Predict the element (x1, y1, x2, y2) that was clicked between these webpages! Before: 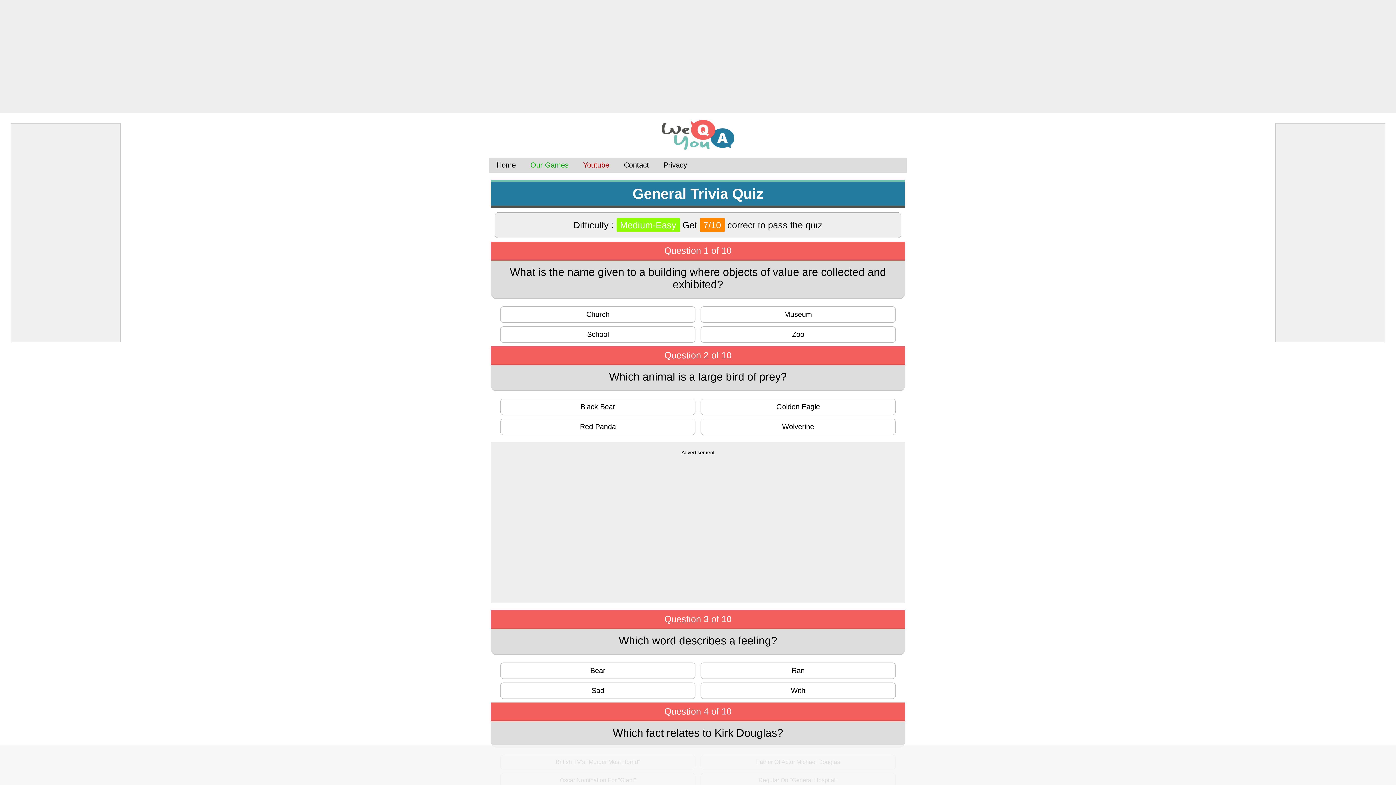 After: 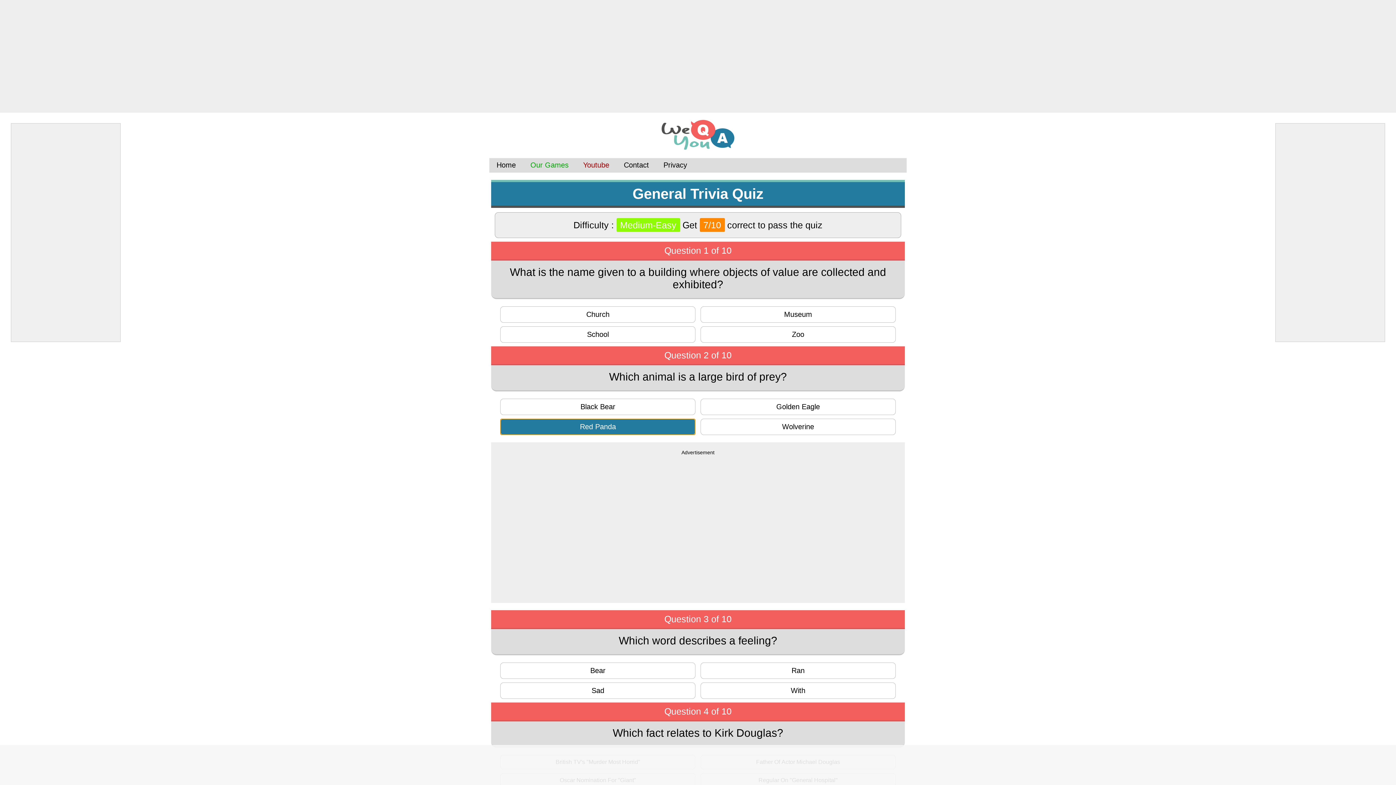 Action: bbox: (500, 418, 695, 435) label: Red Panda